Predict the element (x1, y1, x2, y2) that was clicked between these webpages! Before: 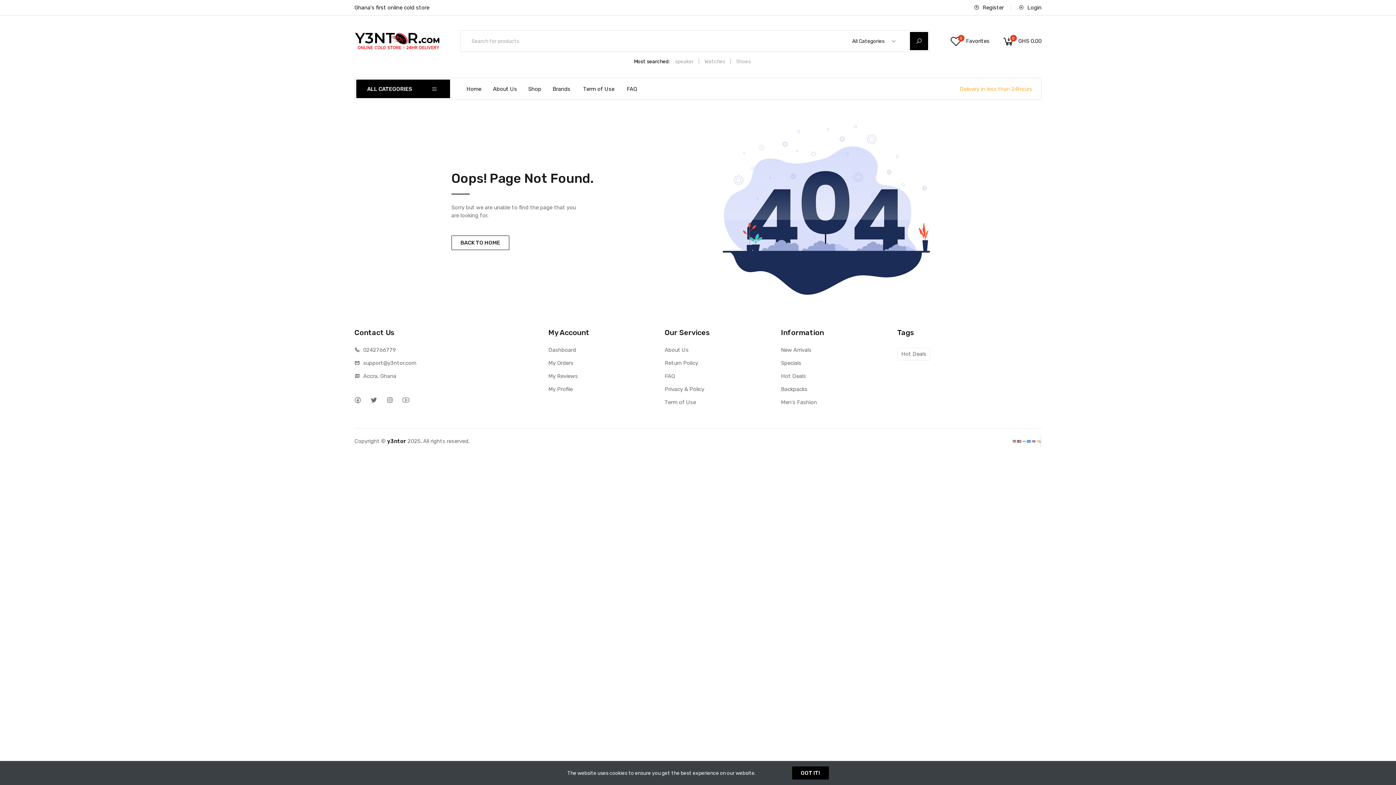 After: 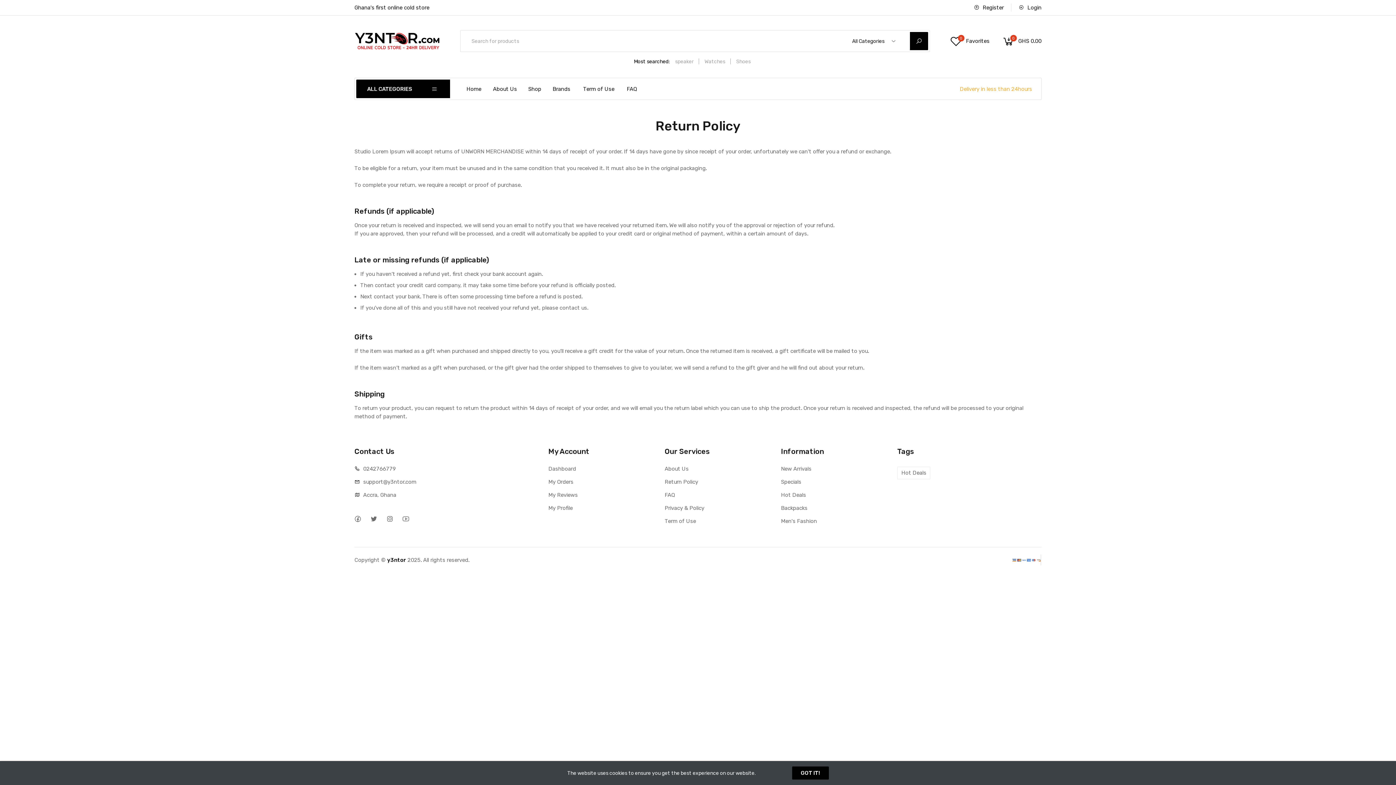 Action: bbox: (664, 359, 698, 367) label: Return Policy